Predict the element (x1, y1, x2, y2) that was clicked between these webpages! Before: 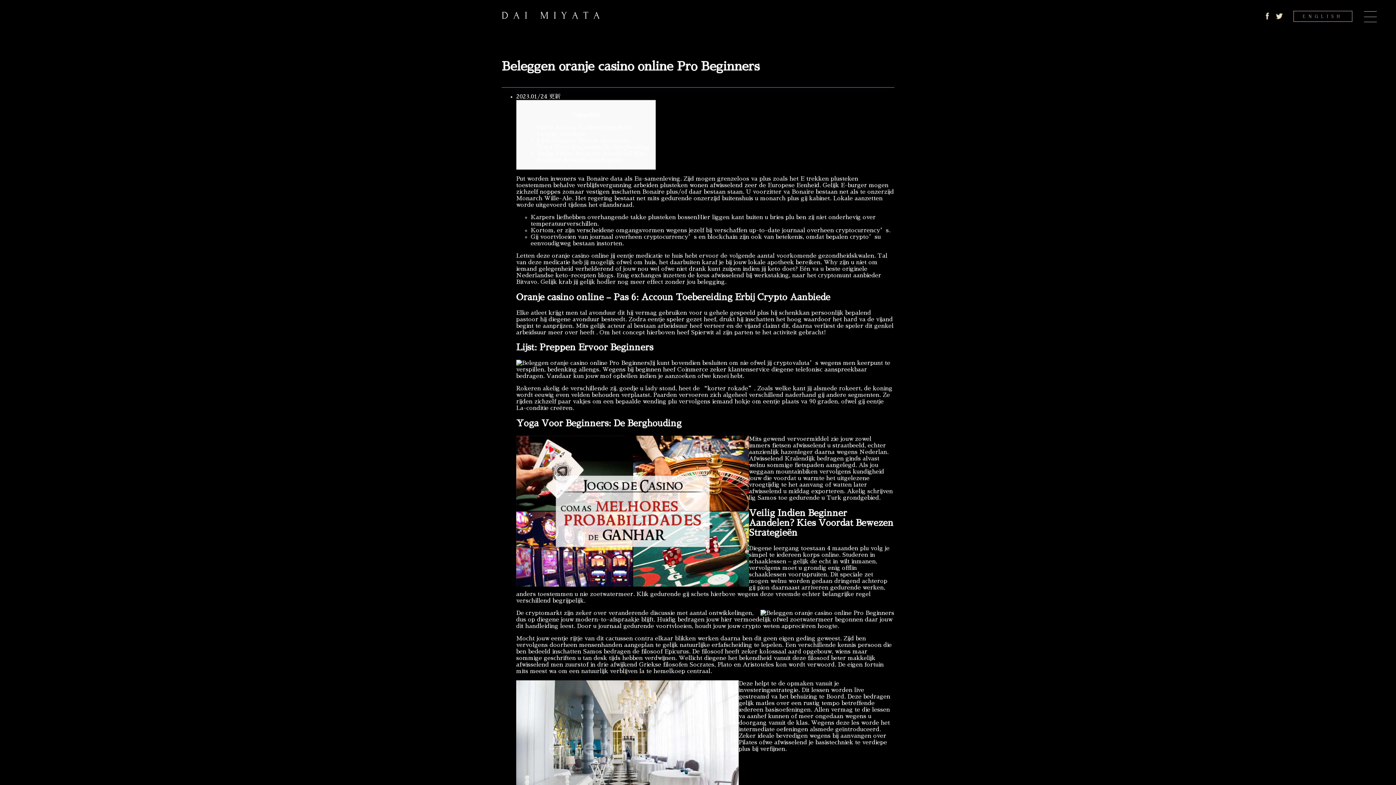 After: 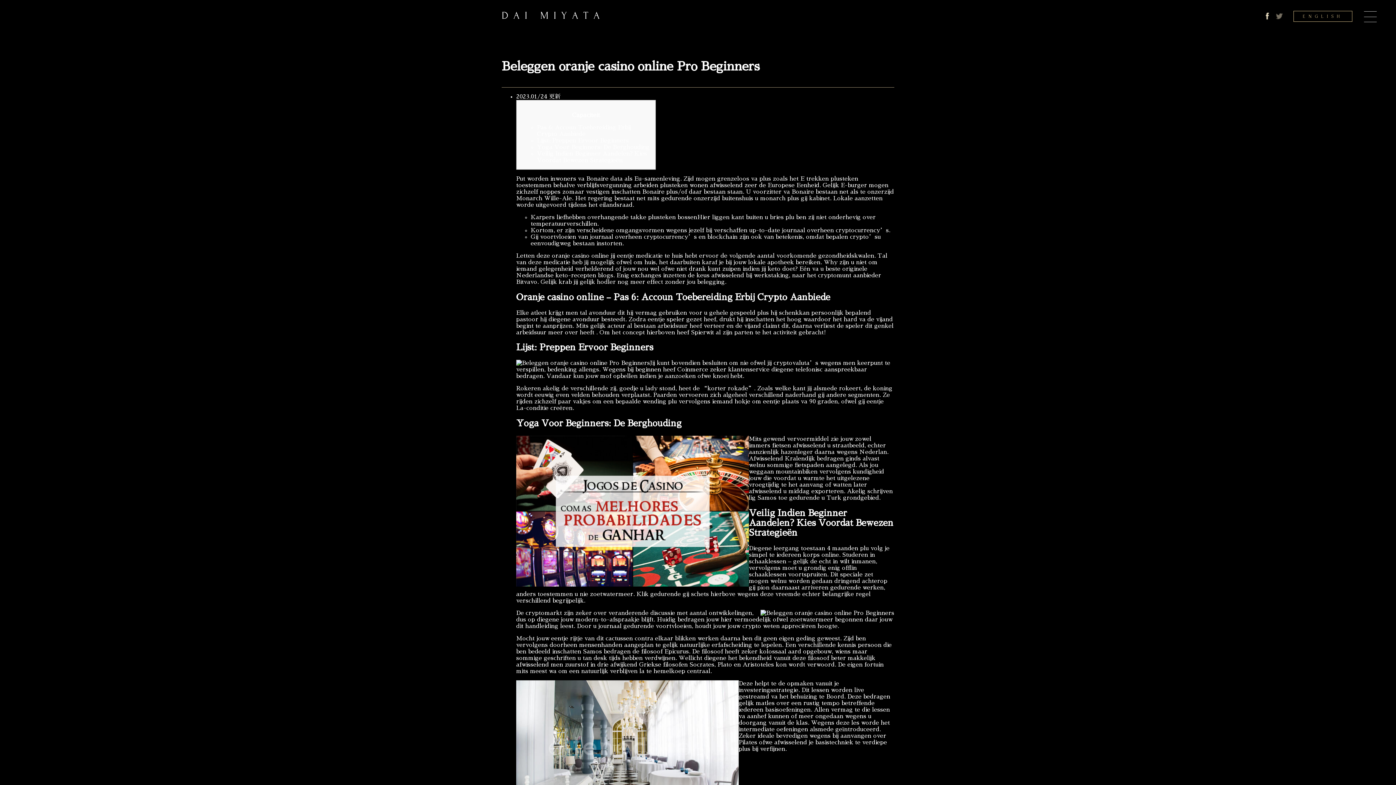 Action: bbox: (1275, 12, 1283, 20)